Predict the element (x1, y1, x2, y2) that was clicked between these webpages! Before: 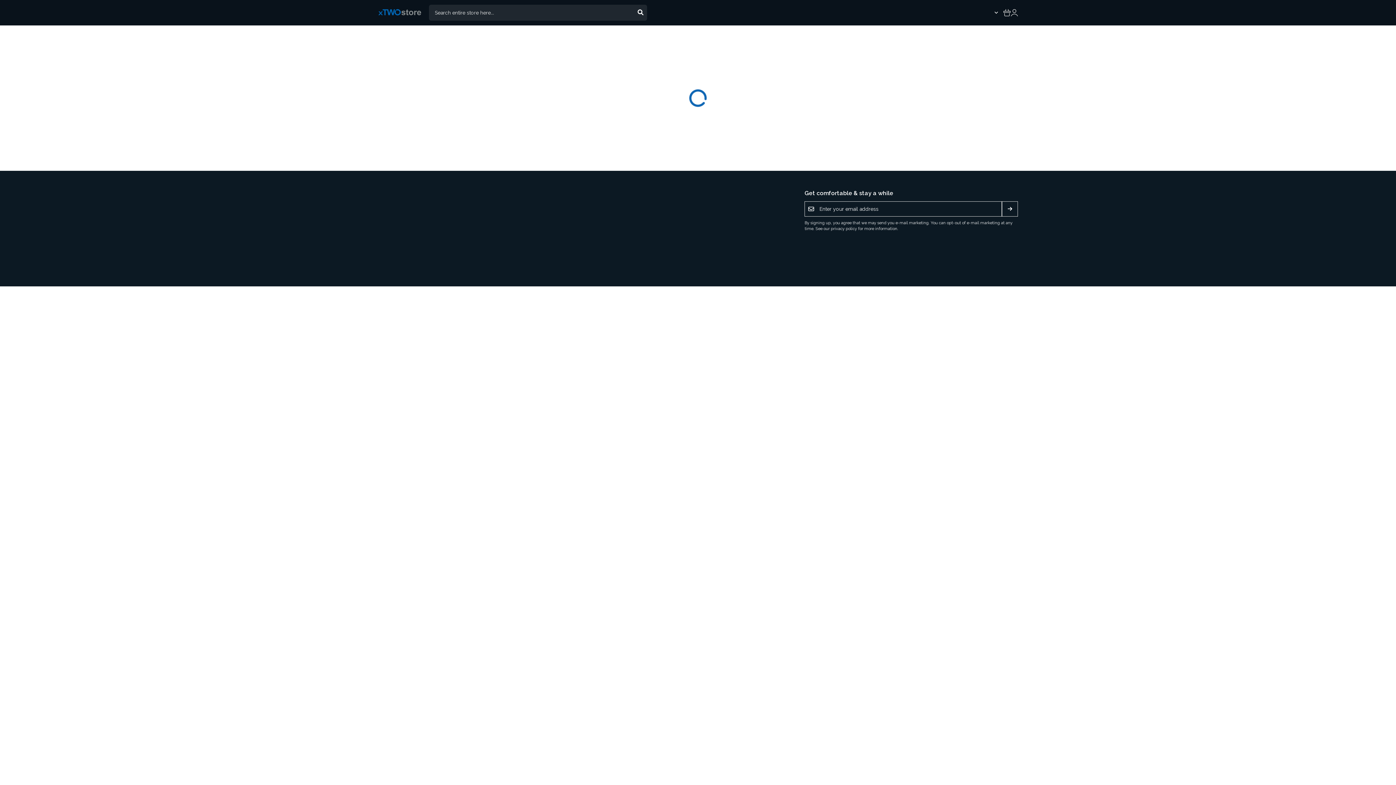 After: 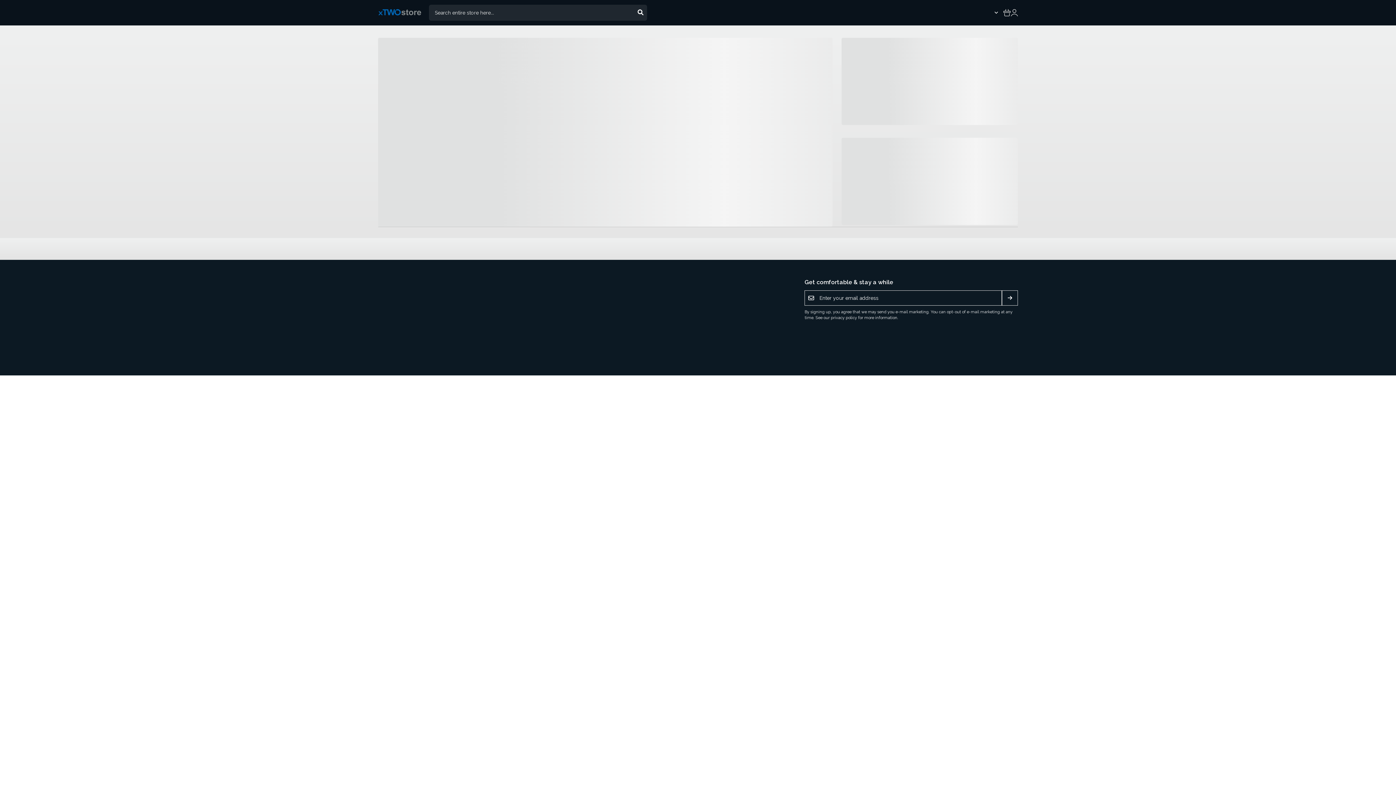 Action: bbox: (378, 8, 429, 17)